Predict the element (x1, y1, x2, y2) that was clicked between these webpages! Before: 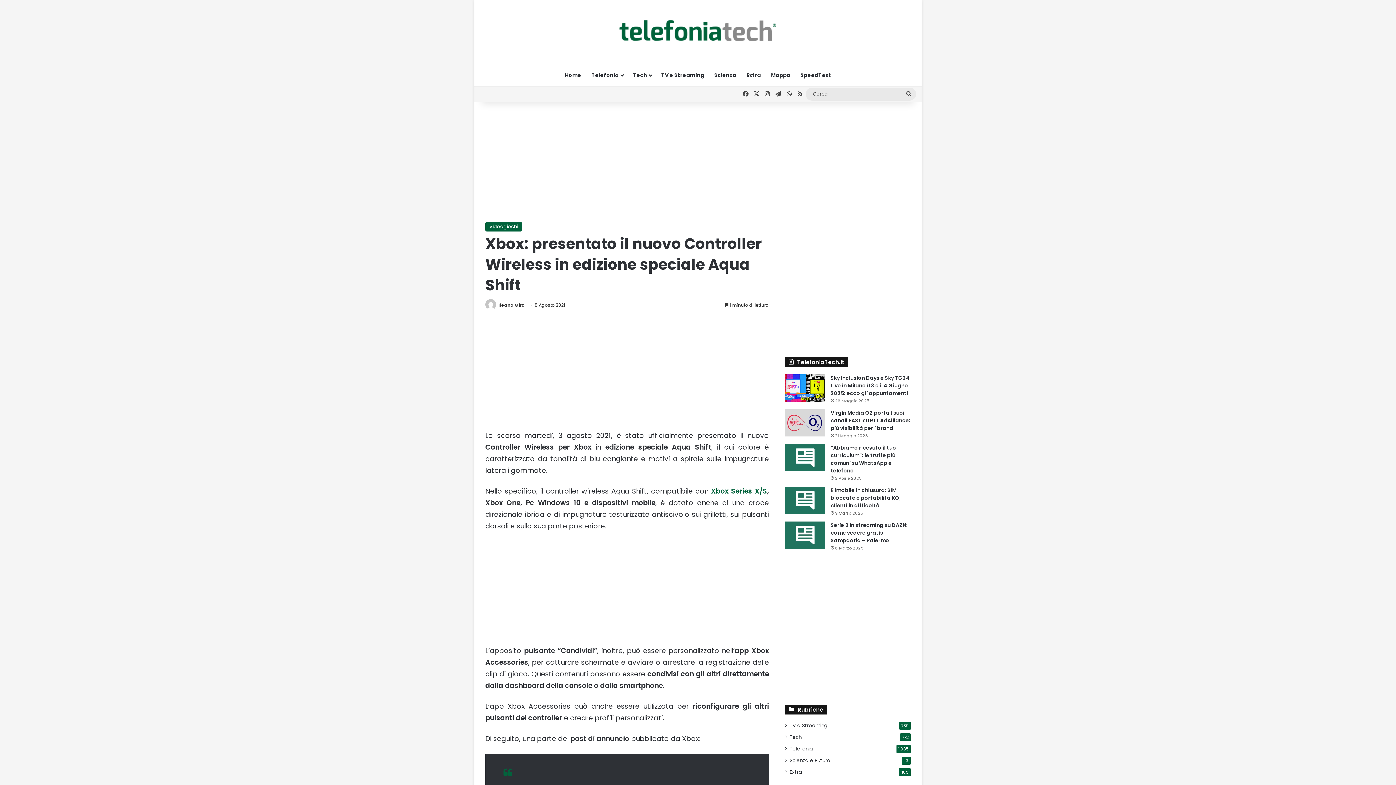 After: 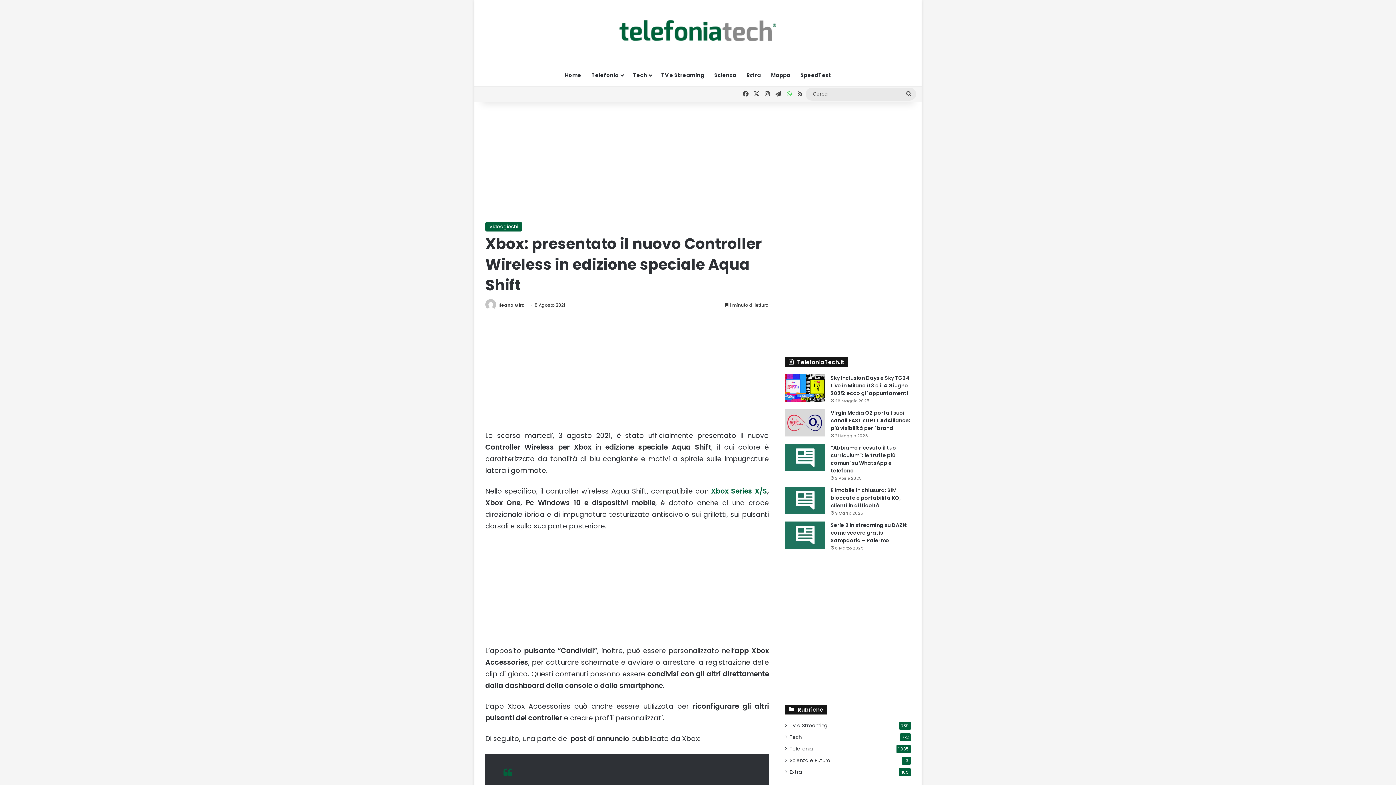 Action: bbox: (784, 86, 794, 101) label: WhatsApp